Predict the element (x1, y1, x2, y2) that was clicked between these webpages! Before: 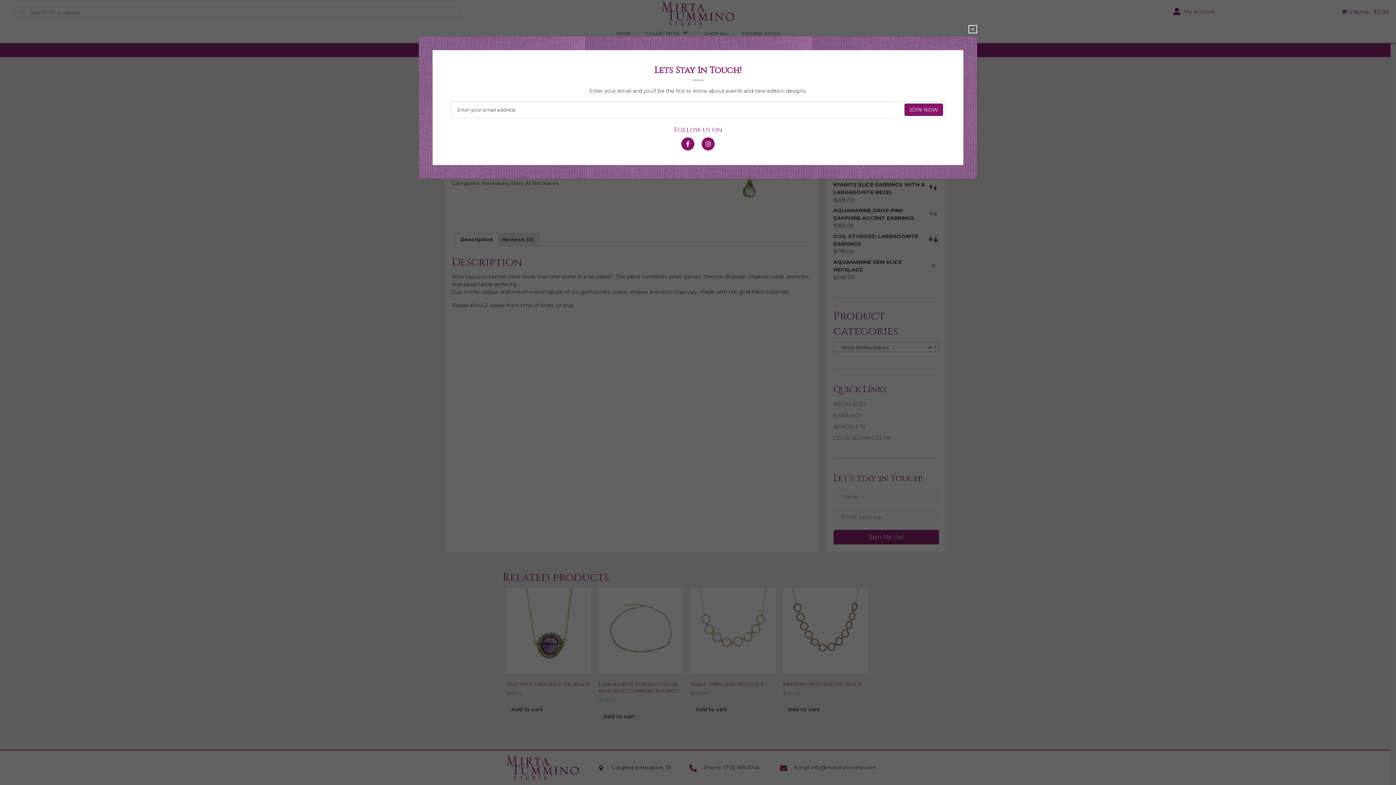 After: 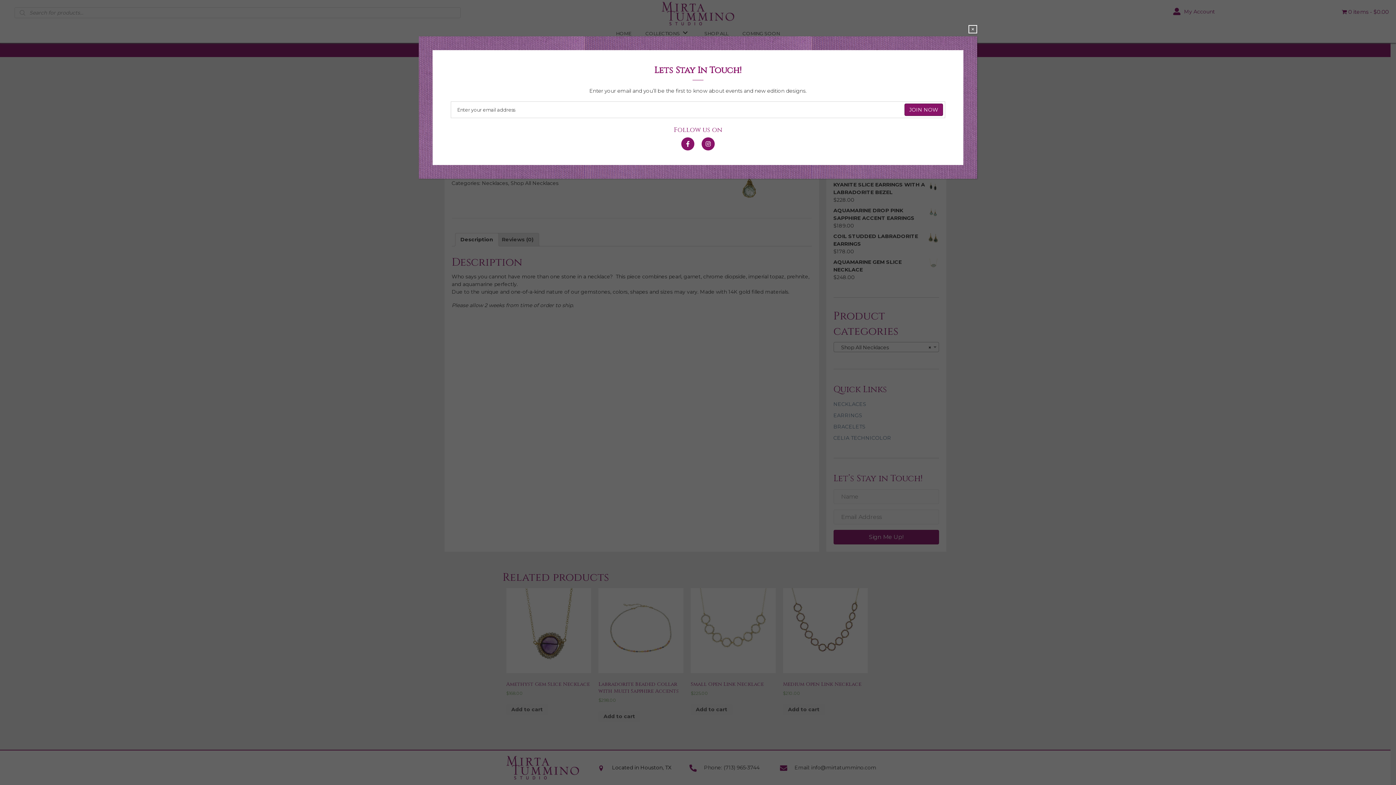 Action: label: Instagram bbox: (705, 137, 710, 144)